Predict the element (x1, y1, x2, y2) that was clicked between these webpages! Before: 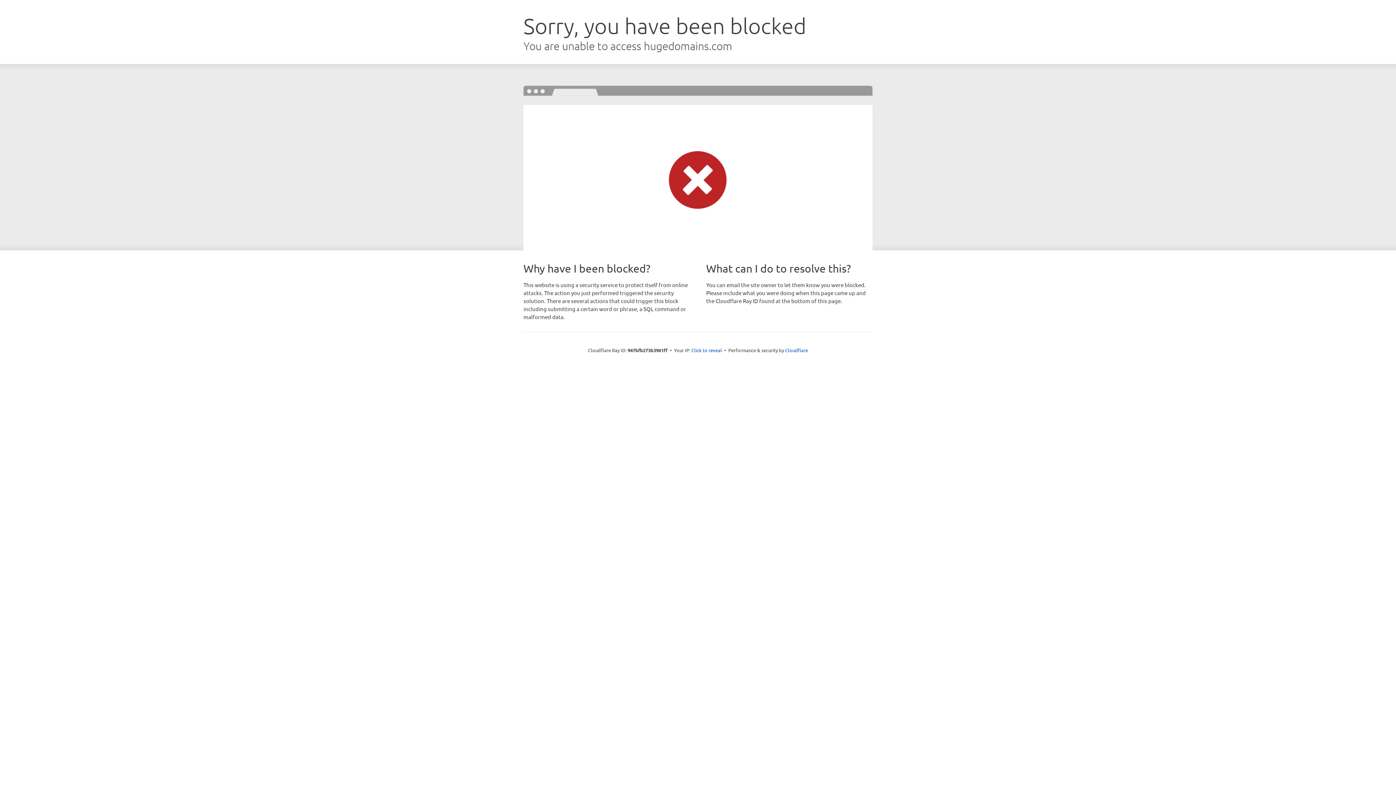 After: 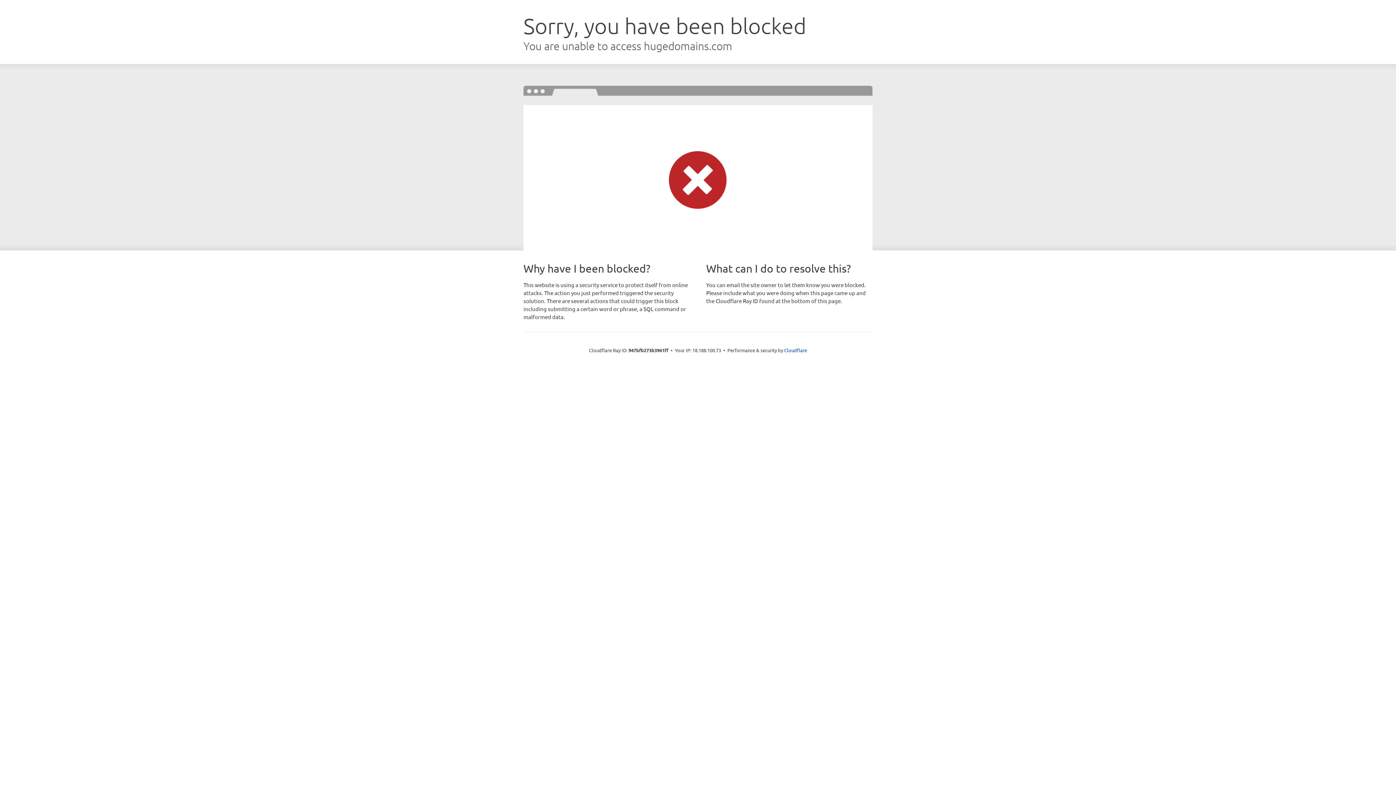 Action: bbox: (691, 346, 722, 353) label: Click to reveal